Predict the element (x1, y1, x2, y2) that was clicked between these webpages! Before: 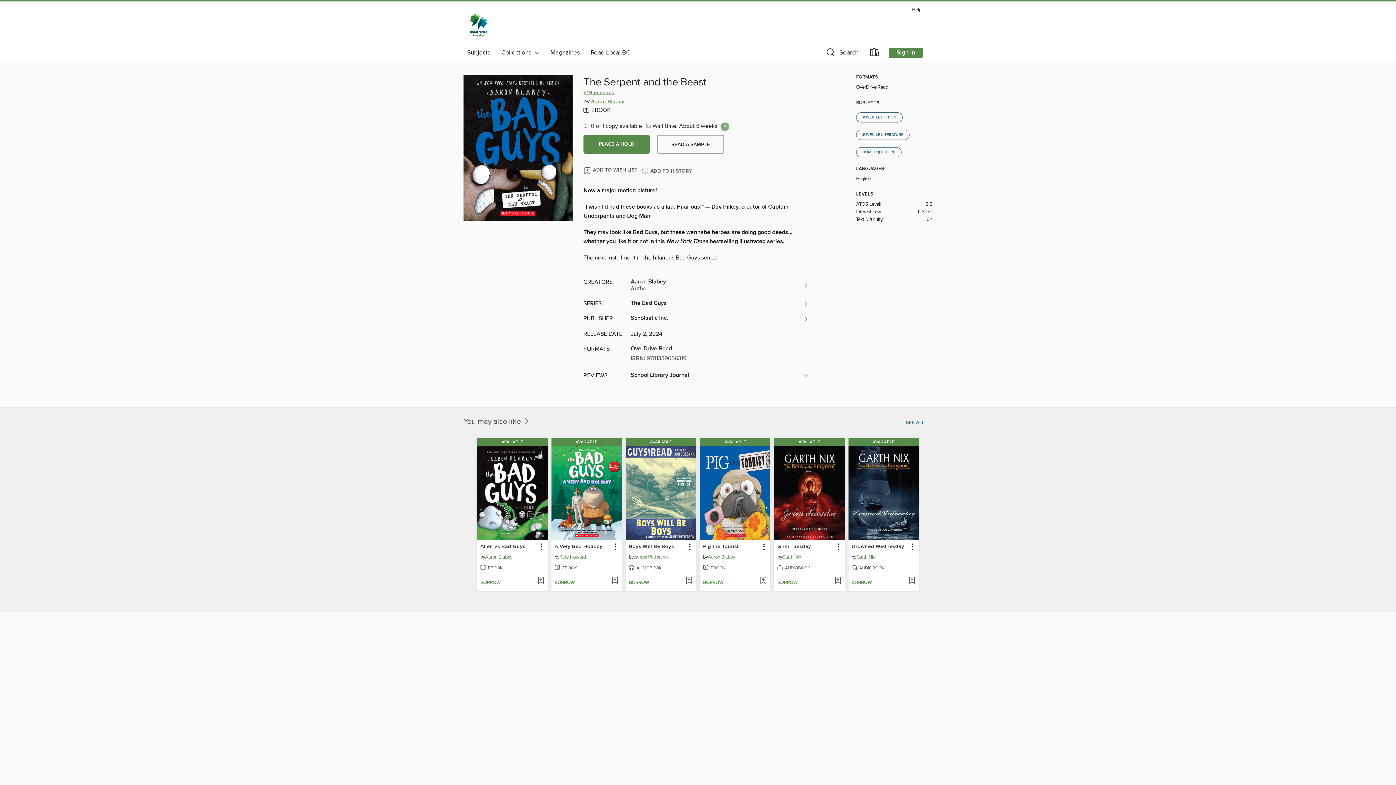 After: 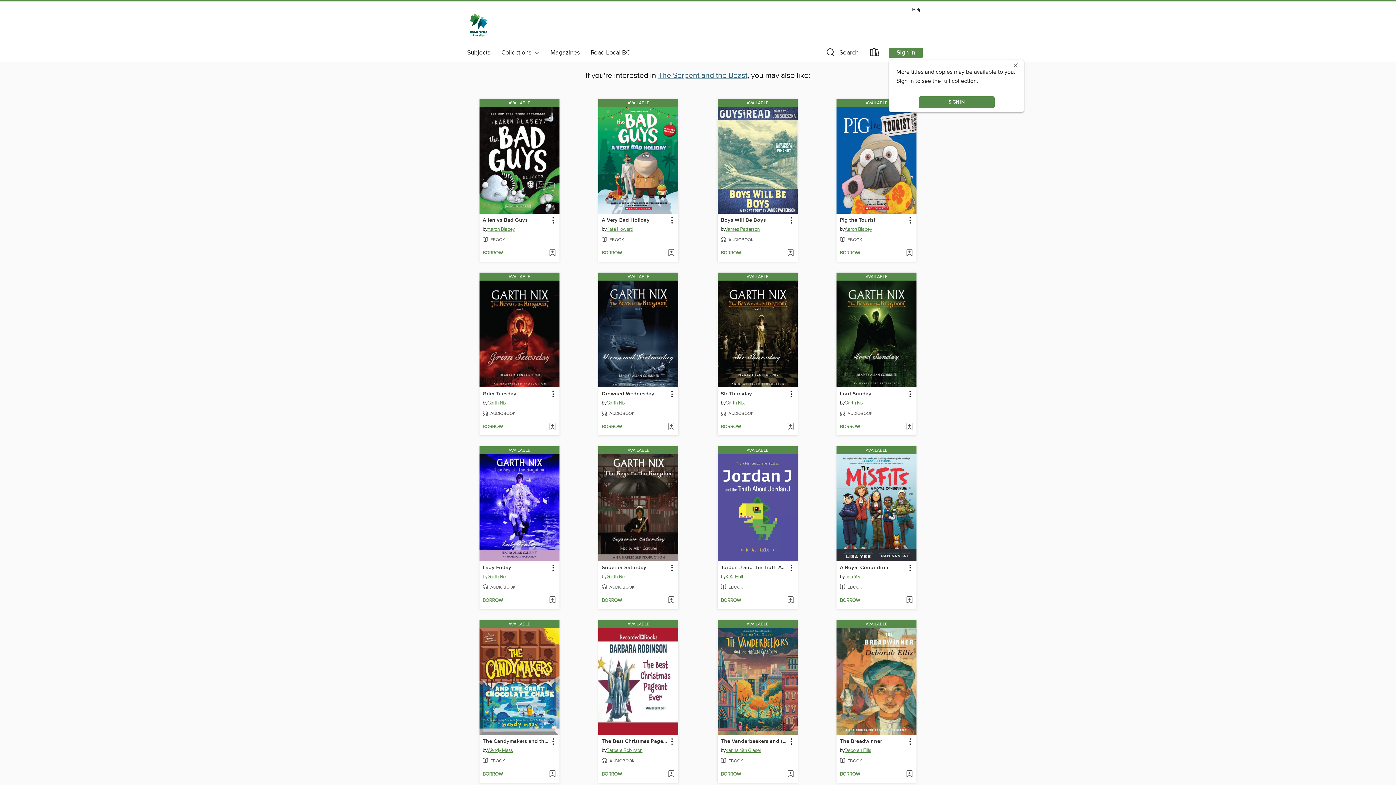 Action: bbox: (463, 416, 530, 426) label: You may also like 